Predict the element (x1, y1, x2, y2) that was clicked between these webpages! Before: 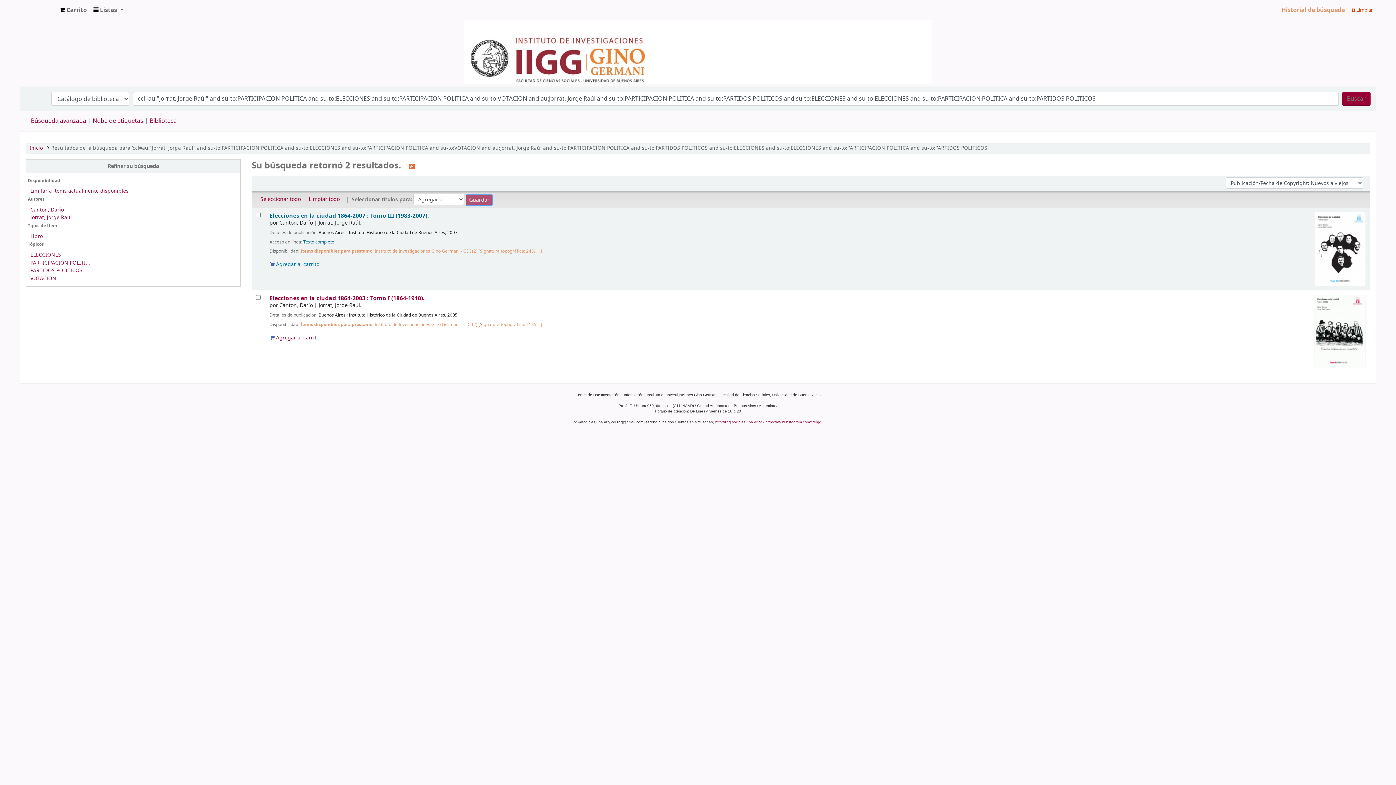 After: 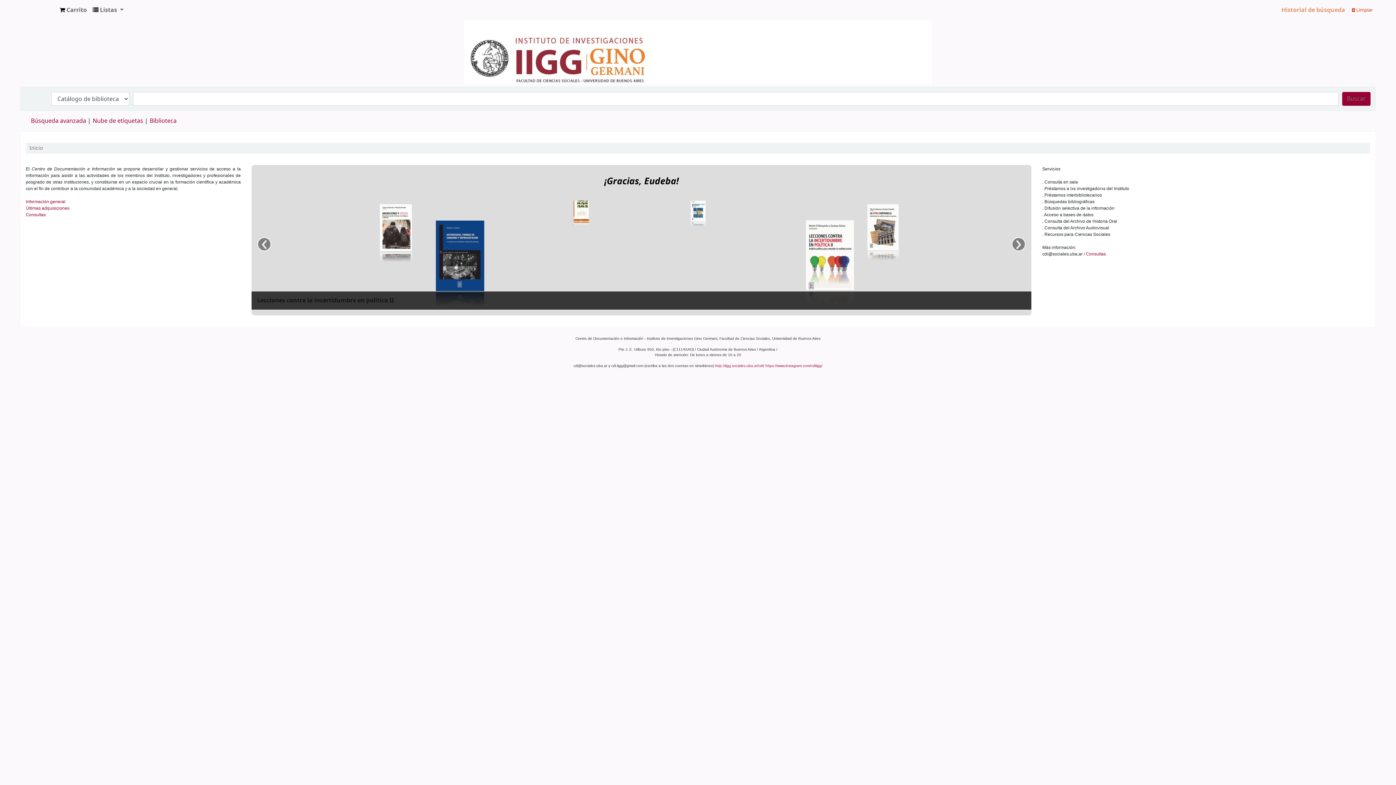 Action: label: Inicio bbox: (29, 144, 42, 152)